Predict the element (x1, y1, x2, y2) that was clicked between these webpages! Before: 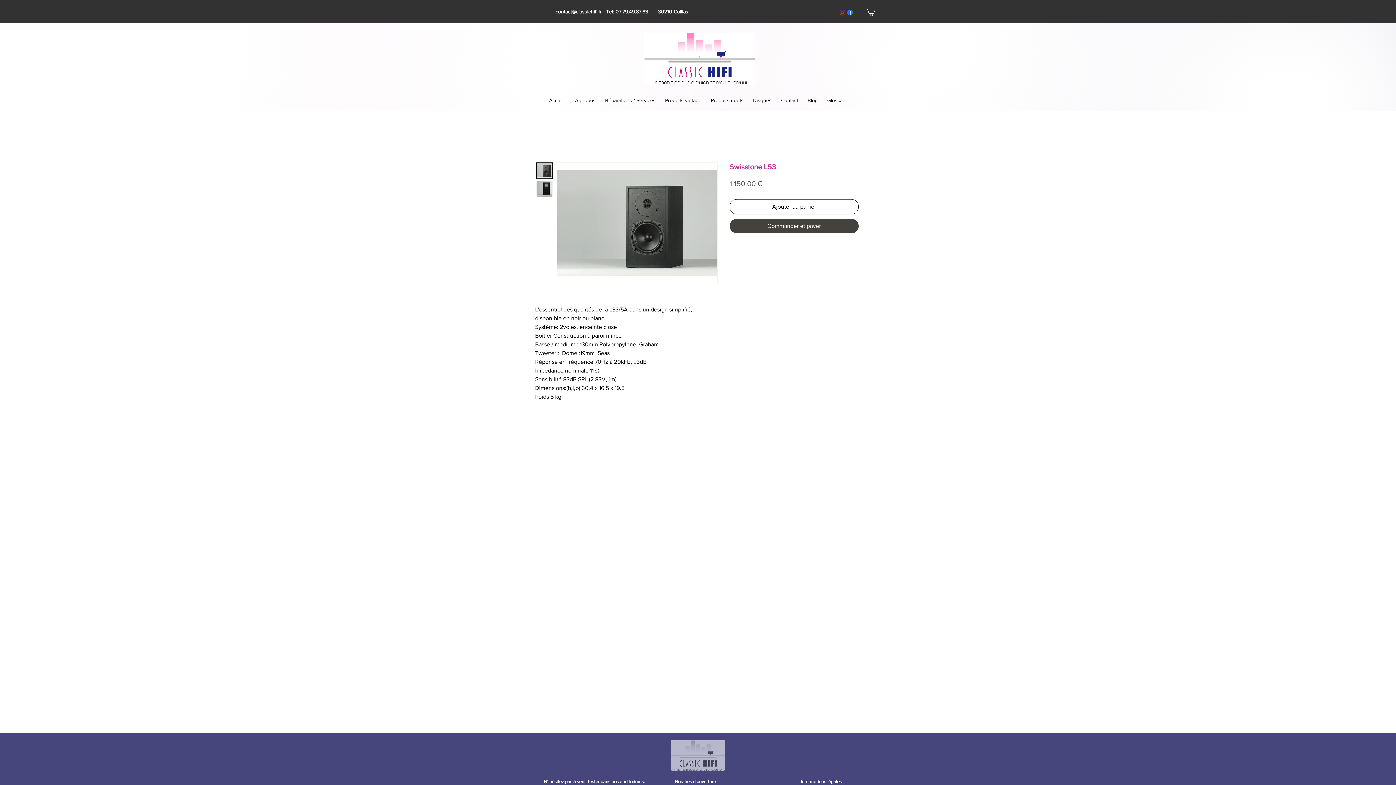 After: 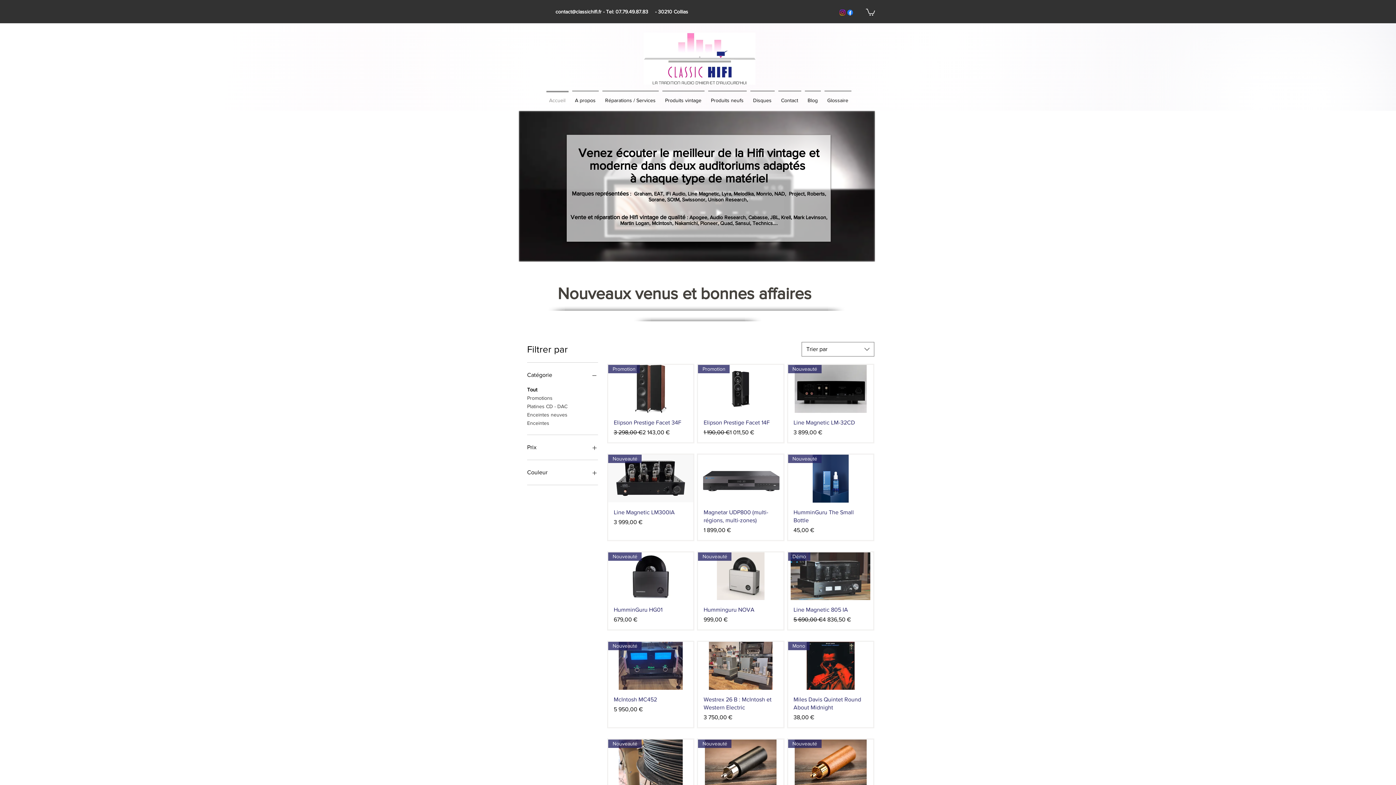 Action: bbox: (544, 90, 570, 103) label: Accueil